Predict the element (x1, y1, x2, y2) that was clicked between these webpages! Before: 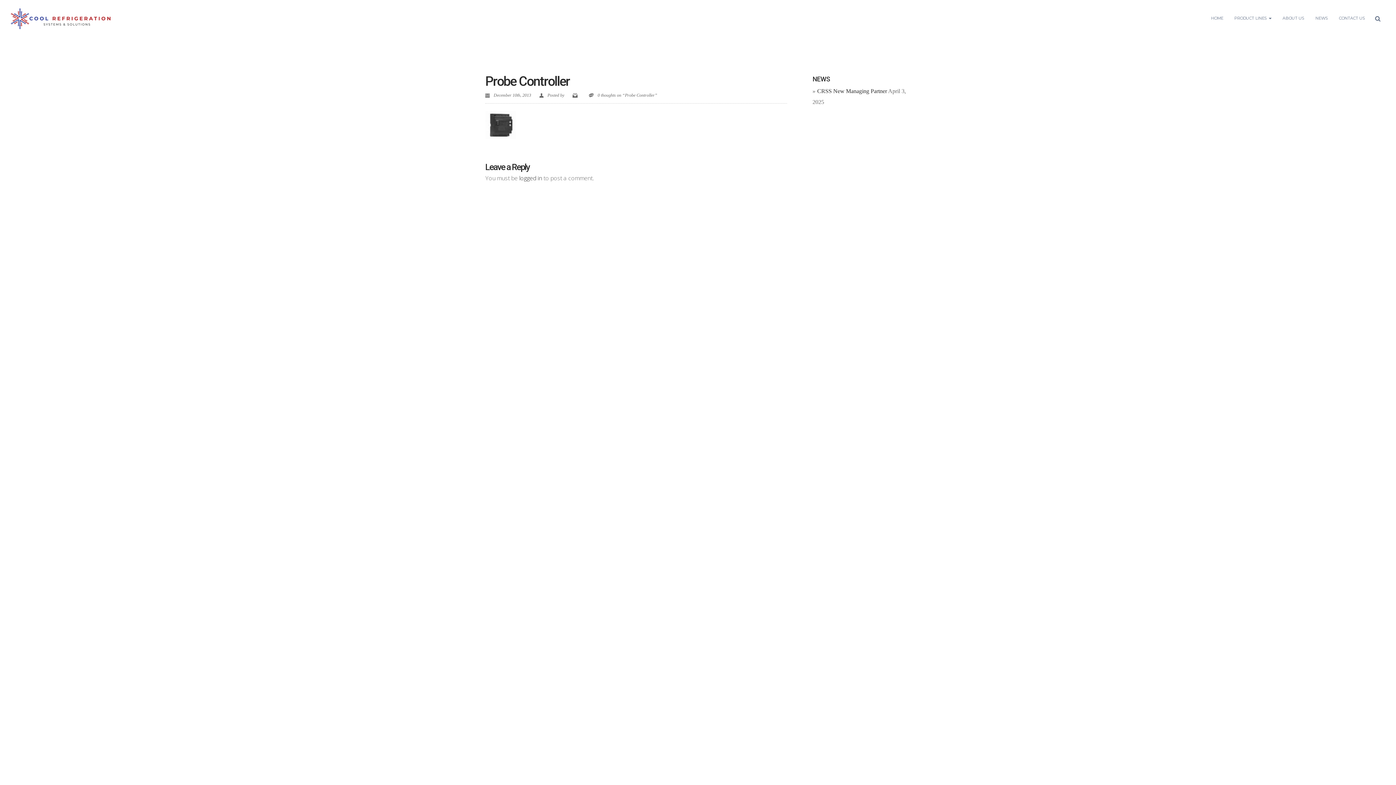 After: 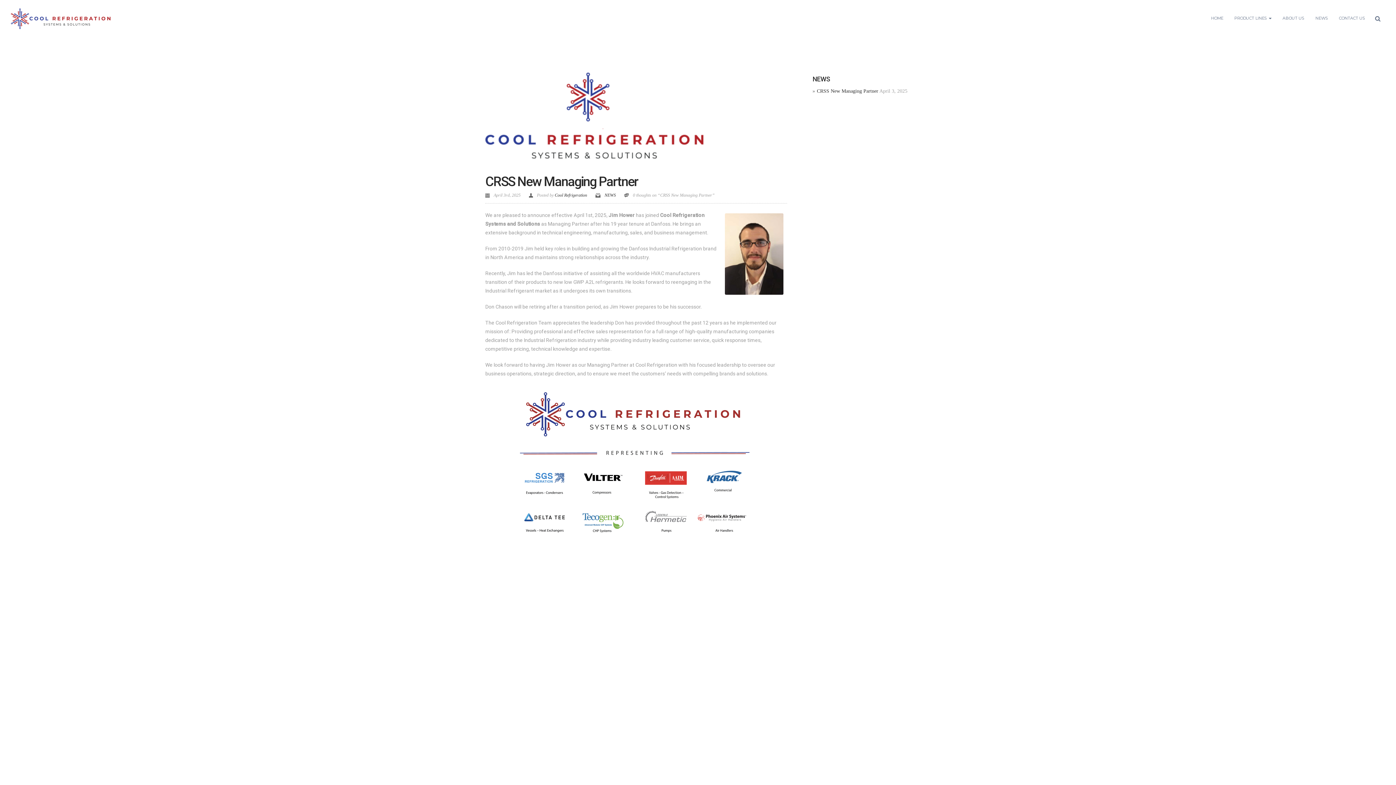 Action: bbox: (812, 85, 887, 96) label: CRSS New Managing Partner